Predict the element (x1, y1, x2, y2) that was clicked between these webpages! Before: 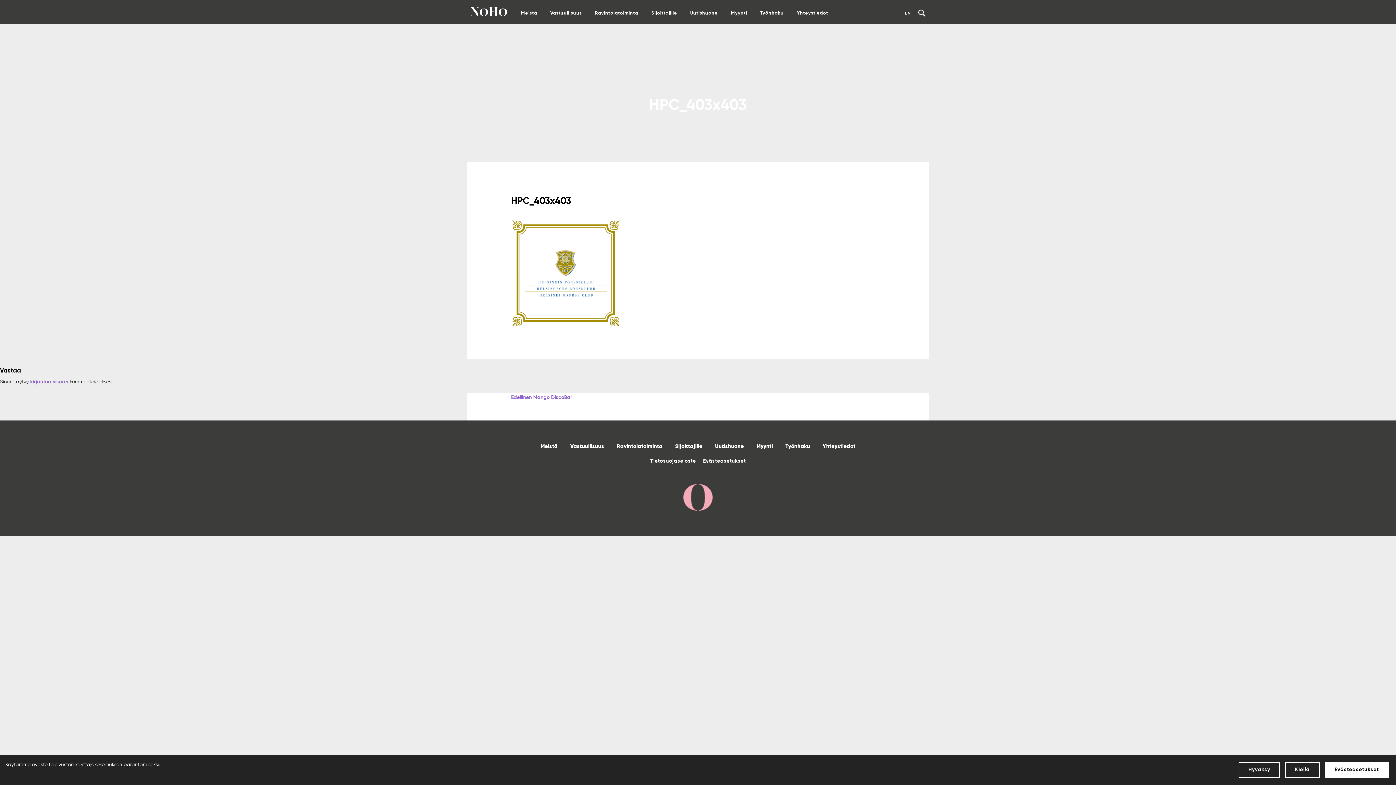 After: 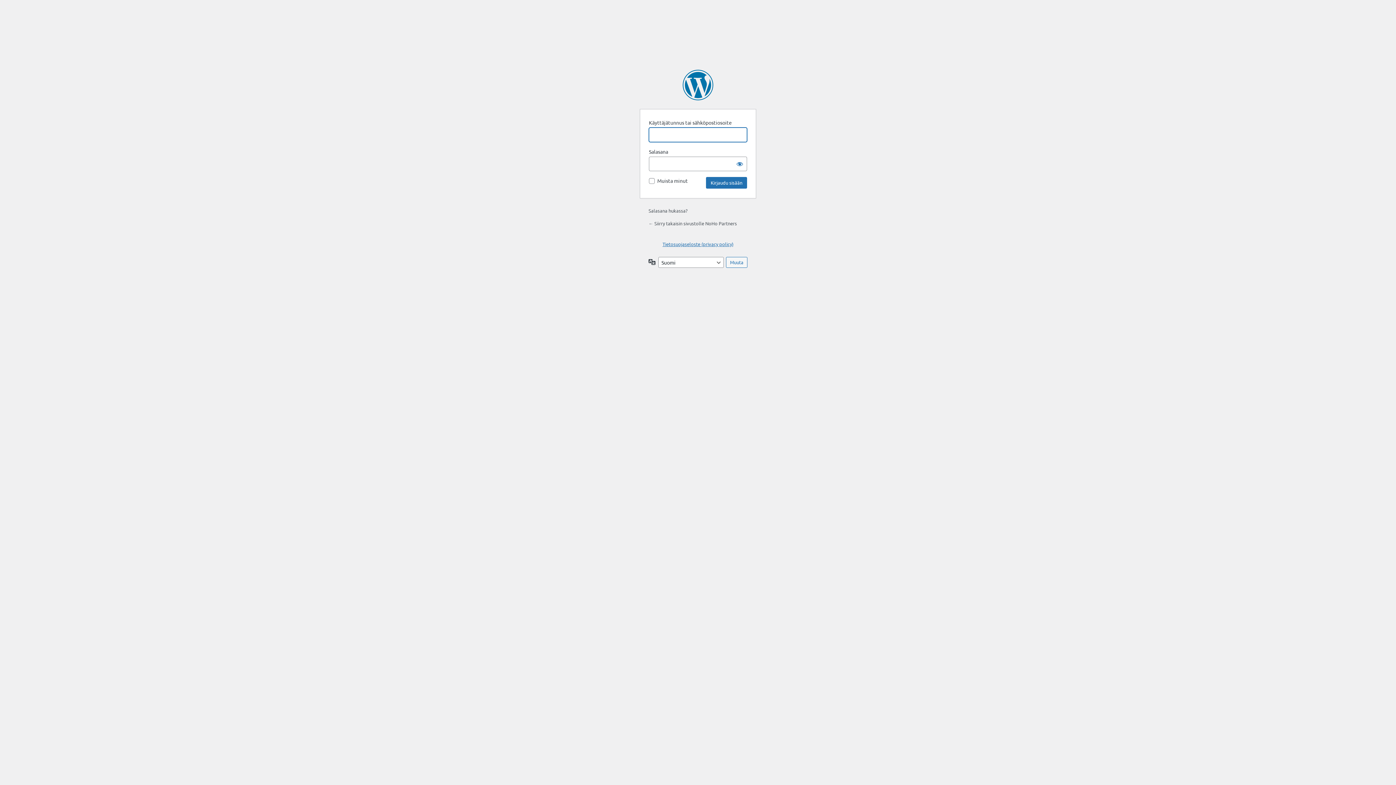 Action: label: kirjautua sisään bbox: (30, 379, 68, 384)